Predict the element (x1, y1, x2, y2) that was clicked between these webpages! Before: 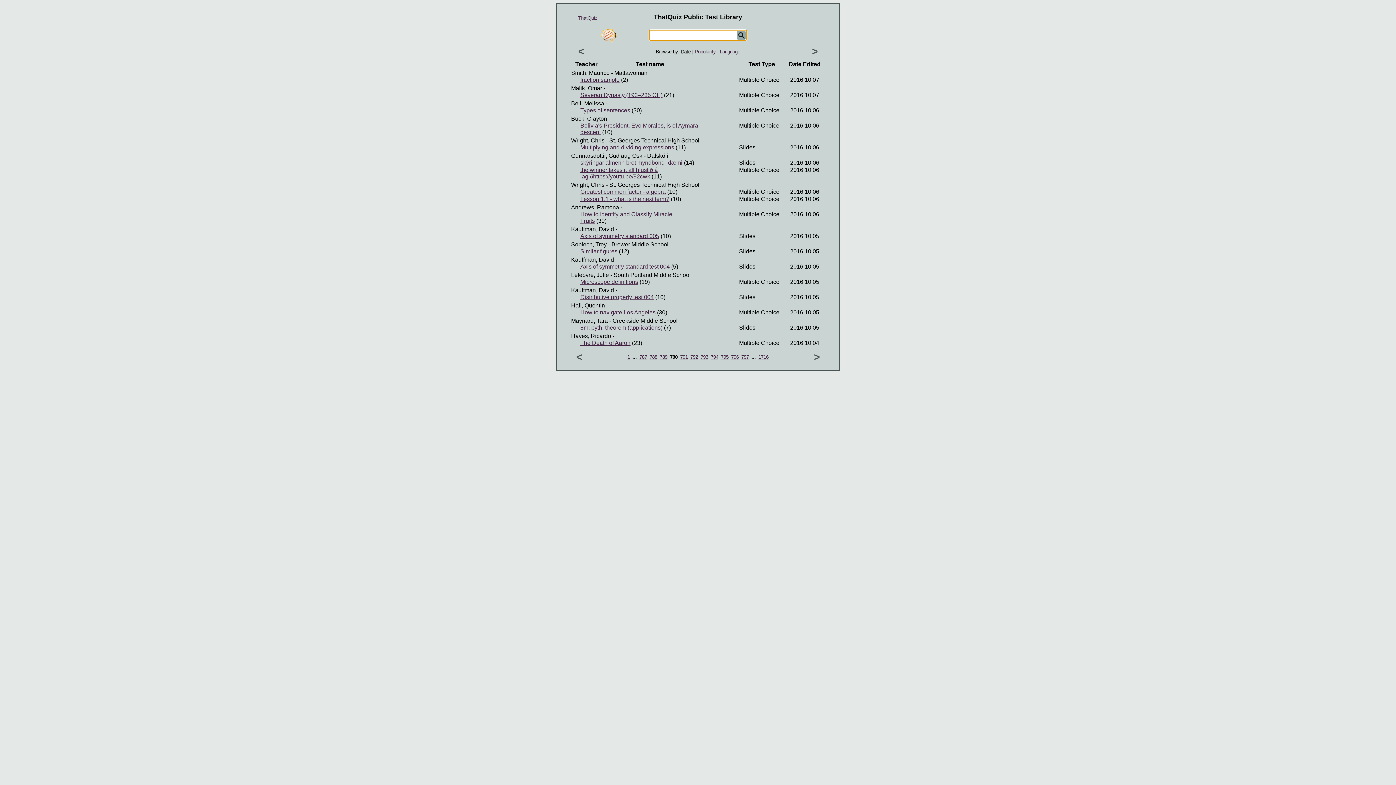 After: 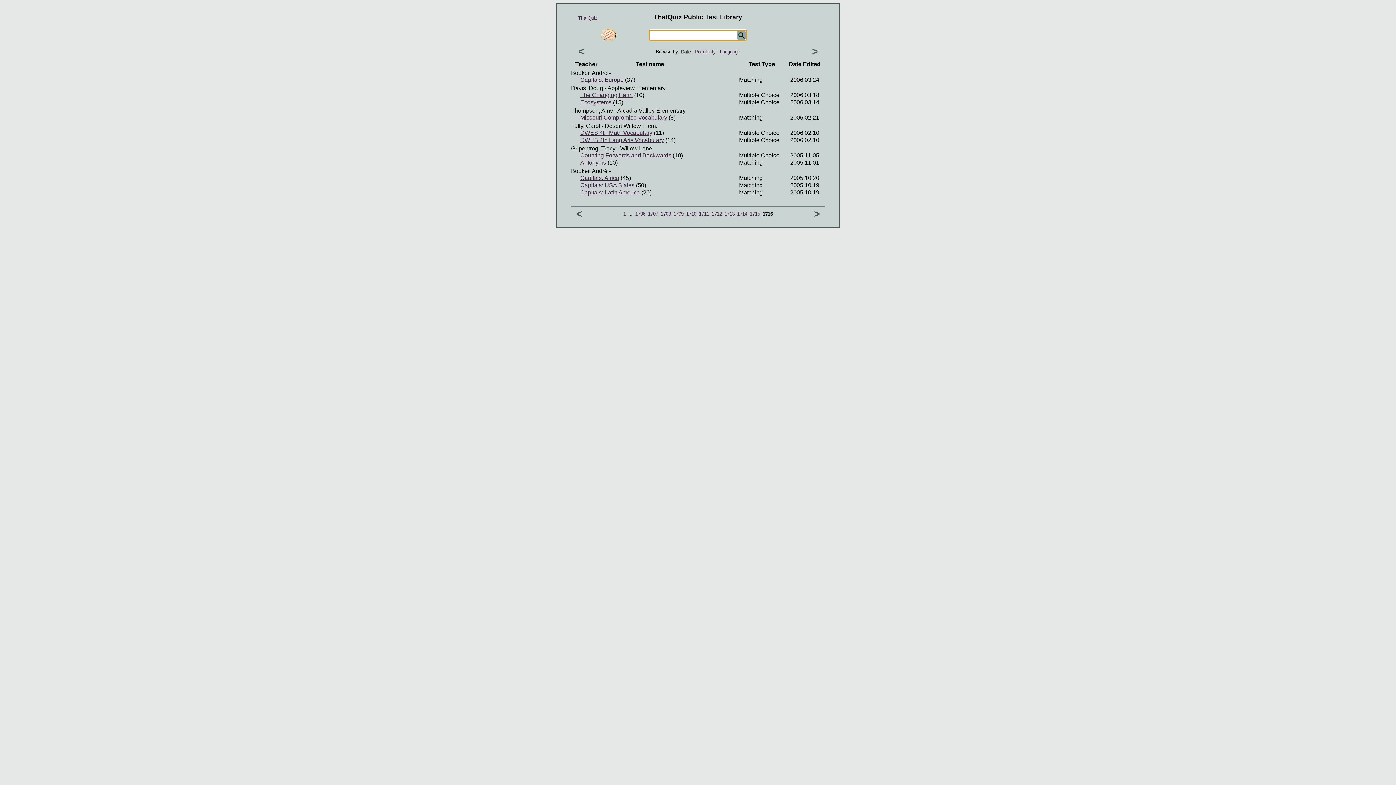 Action: bbox: (757, 354, 770, 360) label: 1716